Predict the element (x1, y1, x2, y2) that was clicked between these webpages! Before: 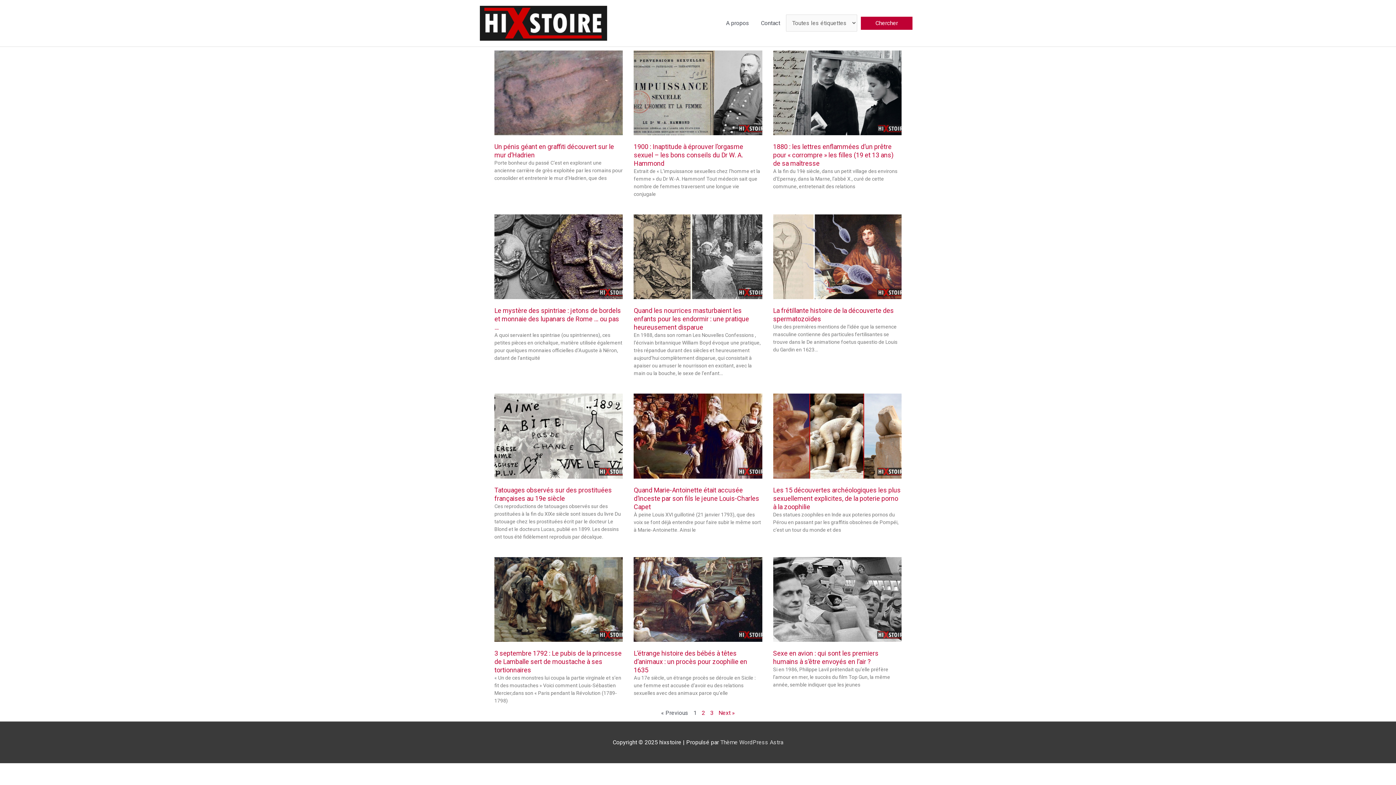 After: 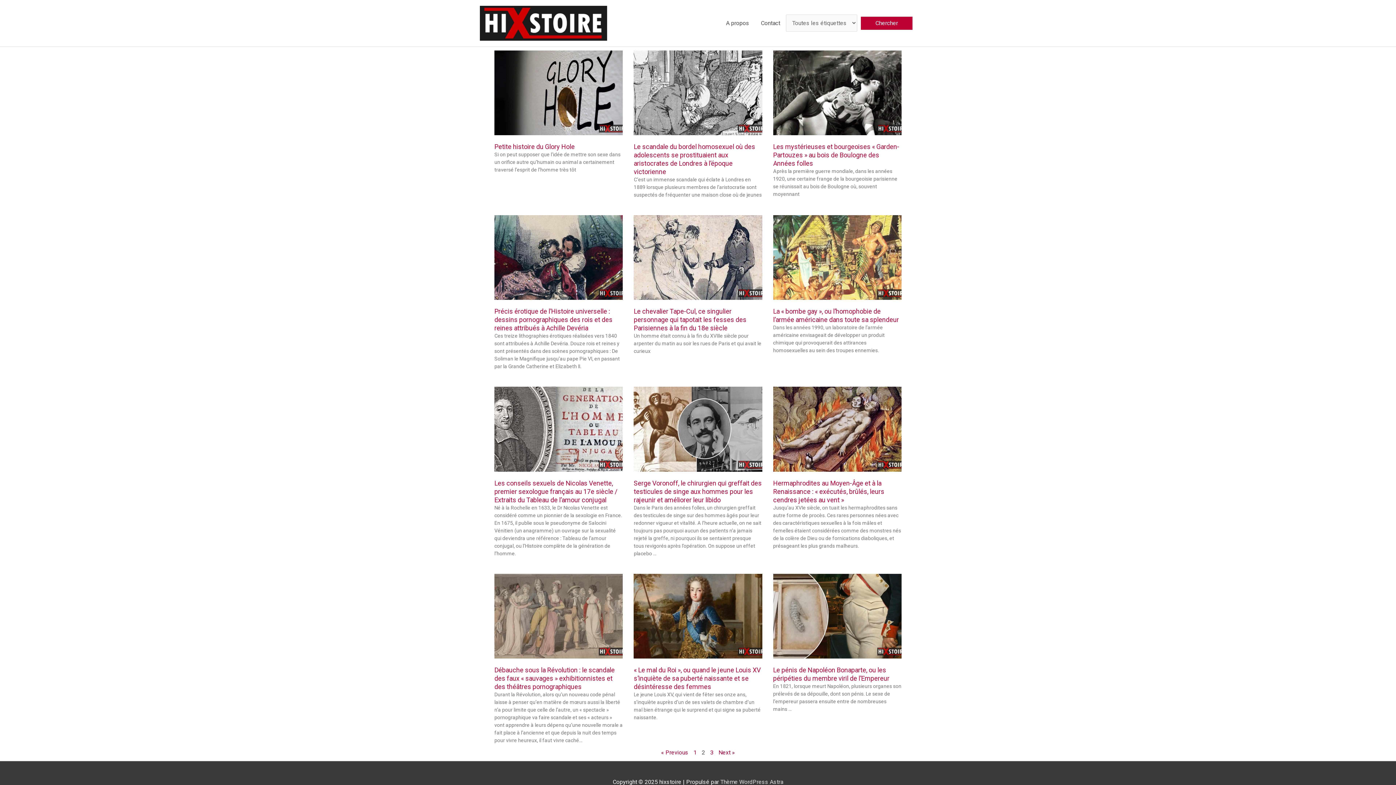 Action: label: Next » bbox: (718, 709, 735, 716)